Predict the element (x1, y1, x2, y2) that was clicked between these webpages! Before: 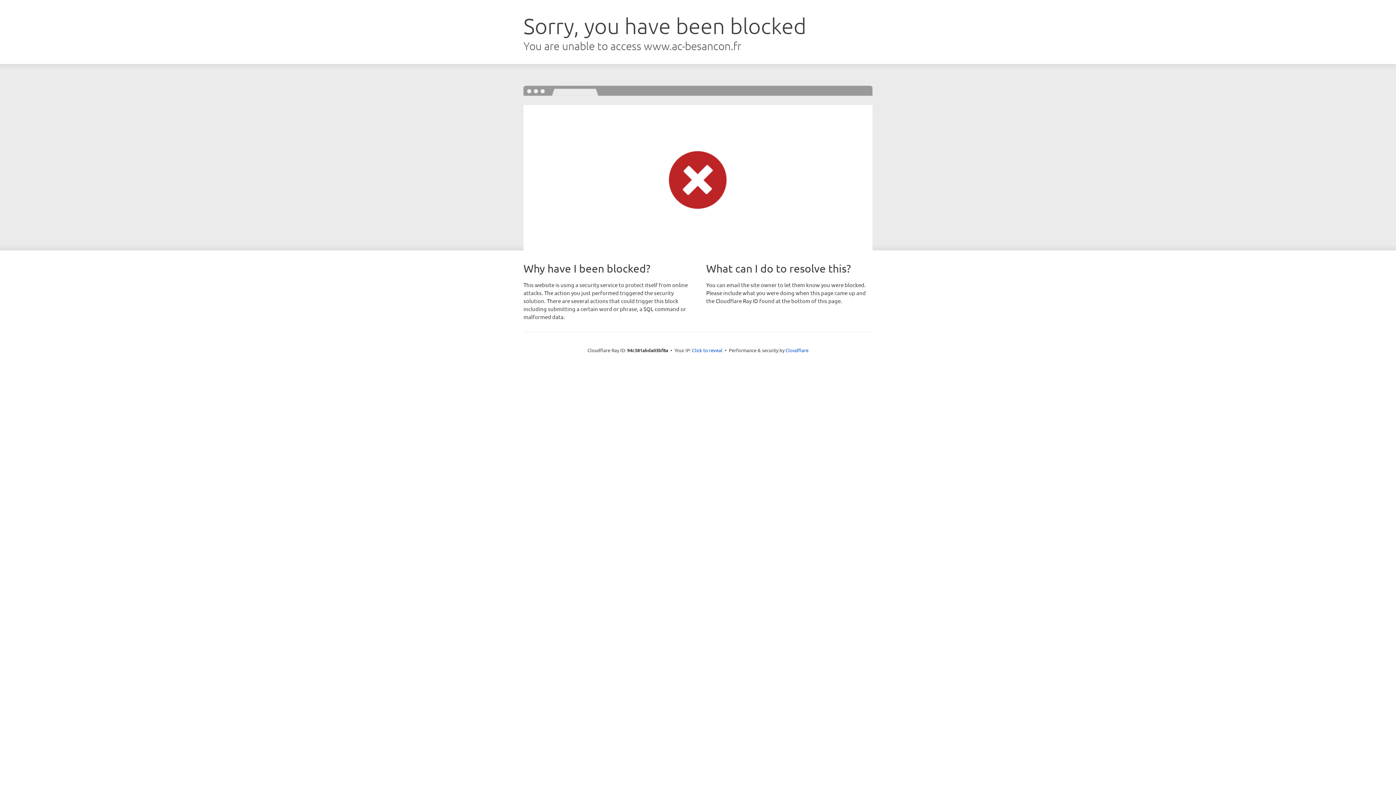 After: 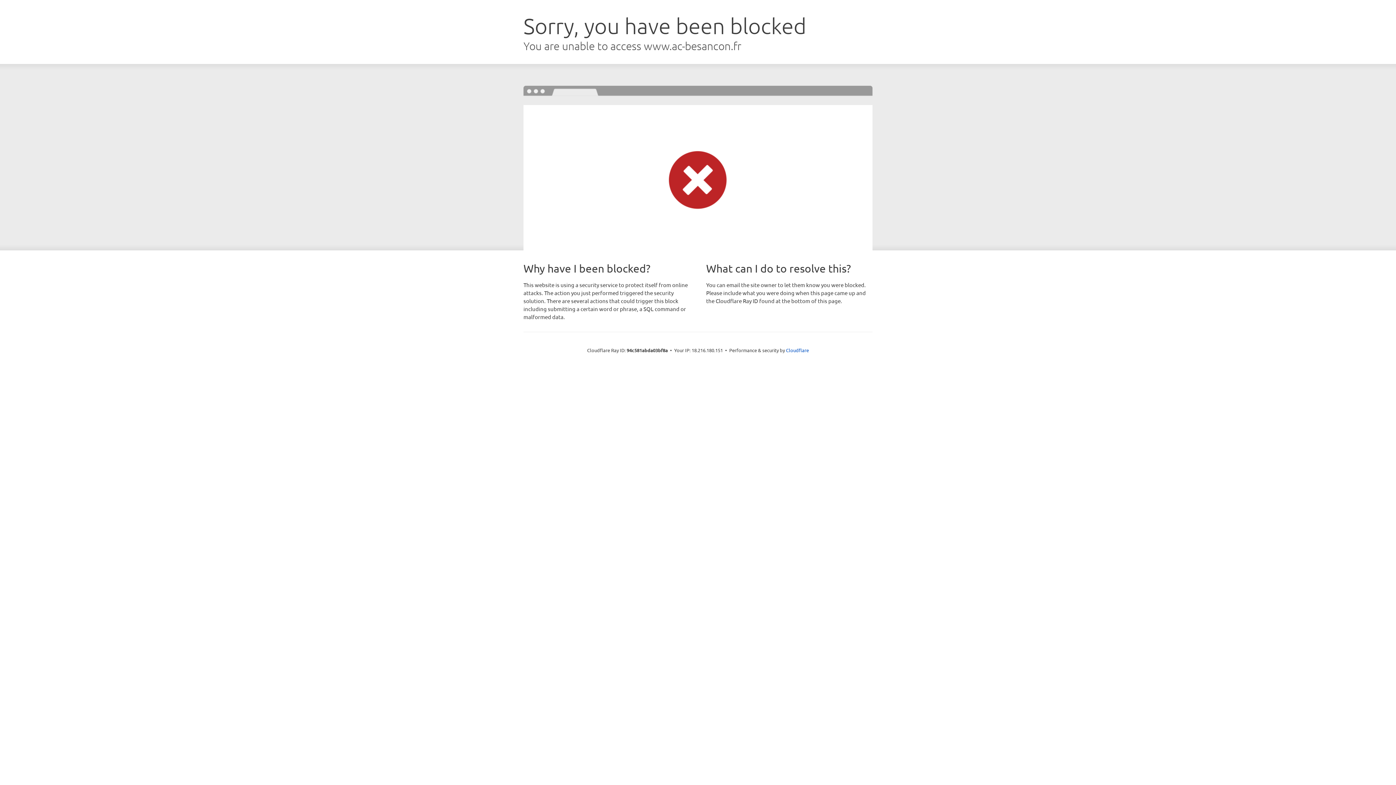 Action: label: Click to reveal bbox: (692, 346, 722, 353)